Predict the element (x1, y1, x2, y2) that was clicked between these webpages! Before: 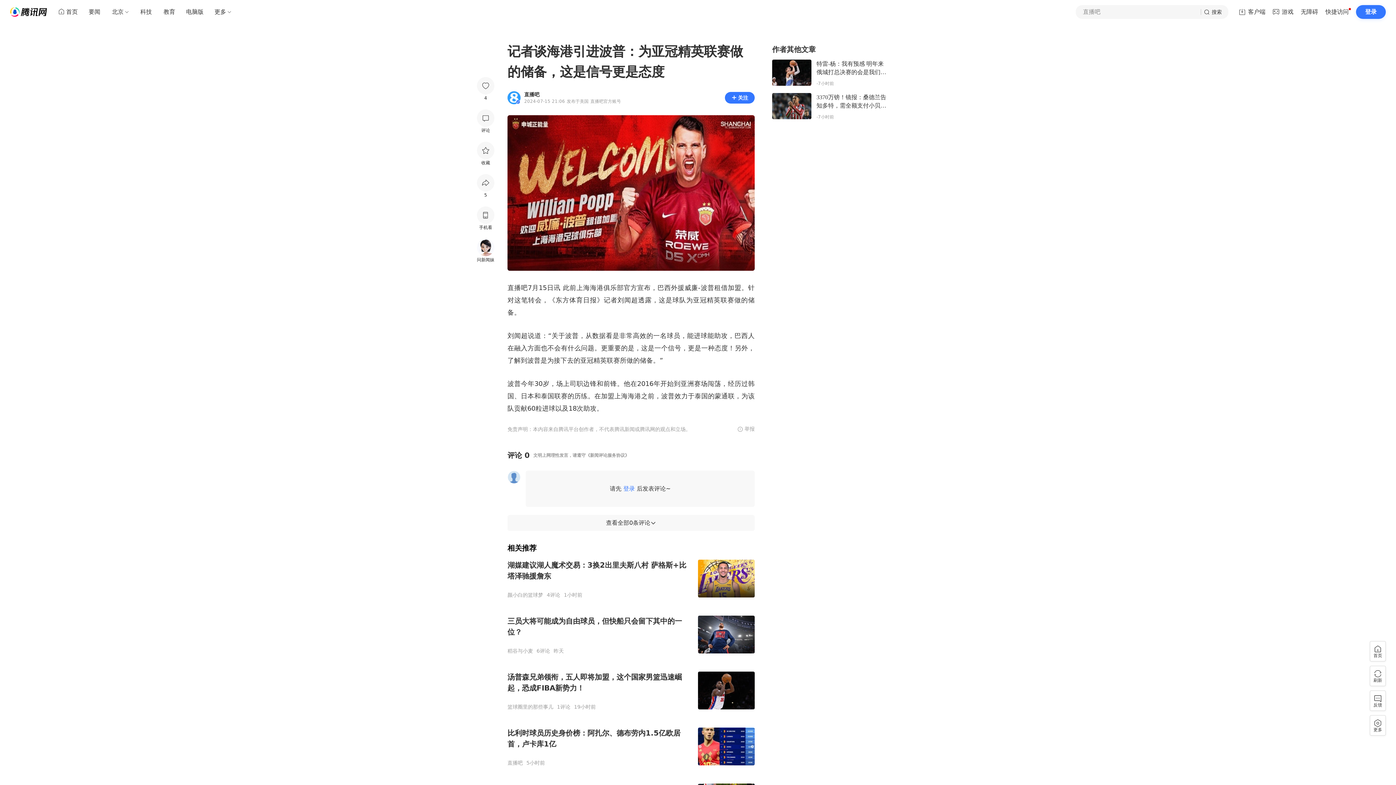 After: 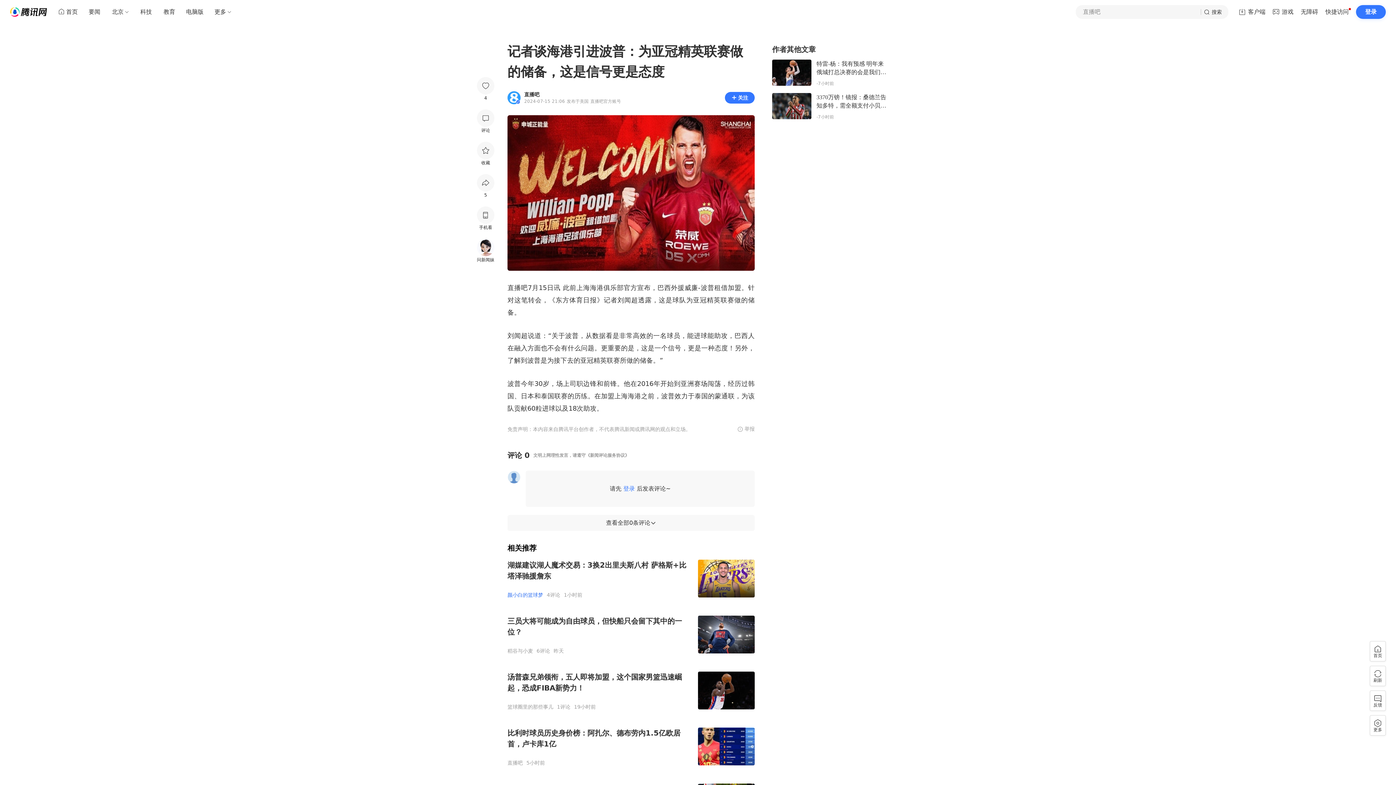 Action: label: 颜小白的篮球梦 bbox: (507, 592, 543, 598)